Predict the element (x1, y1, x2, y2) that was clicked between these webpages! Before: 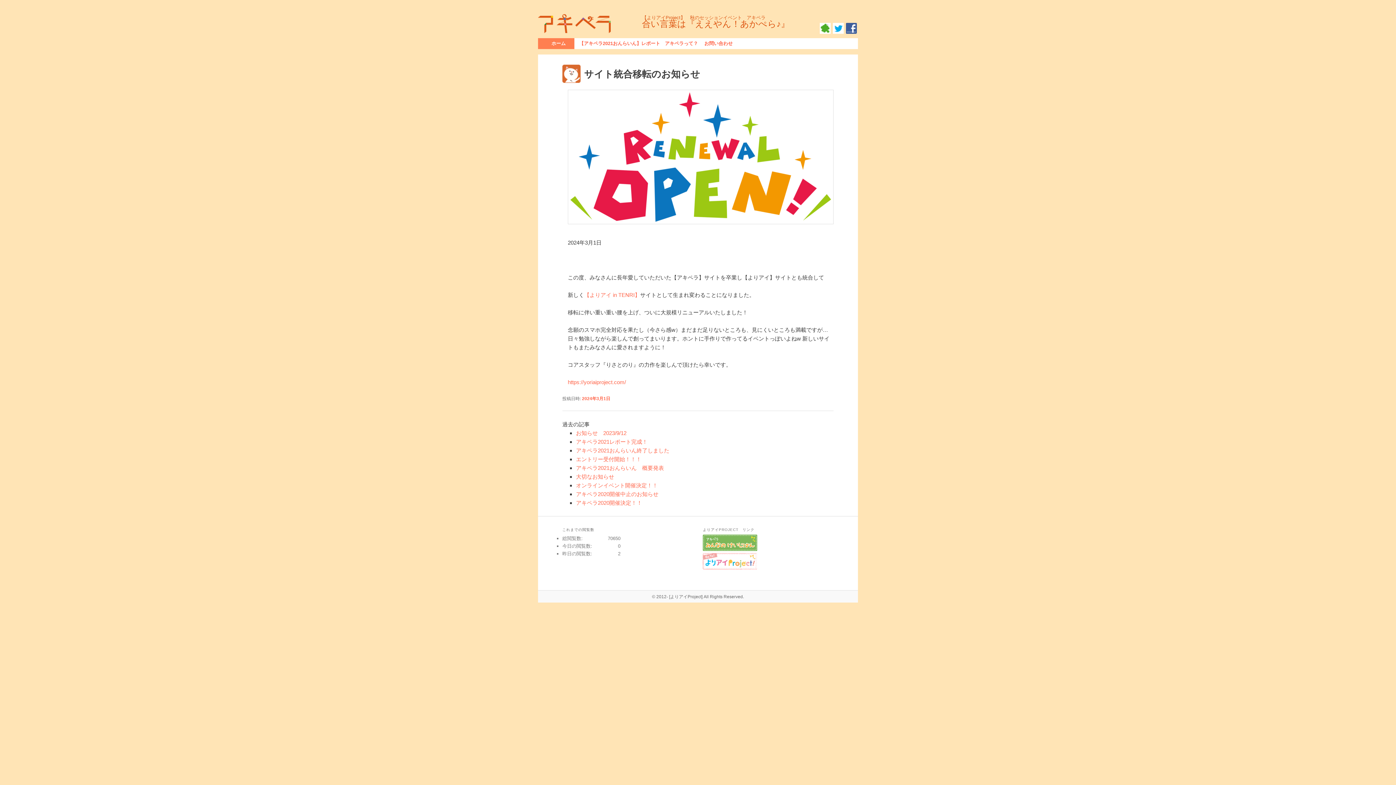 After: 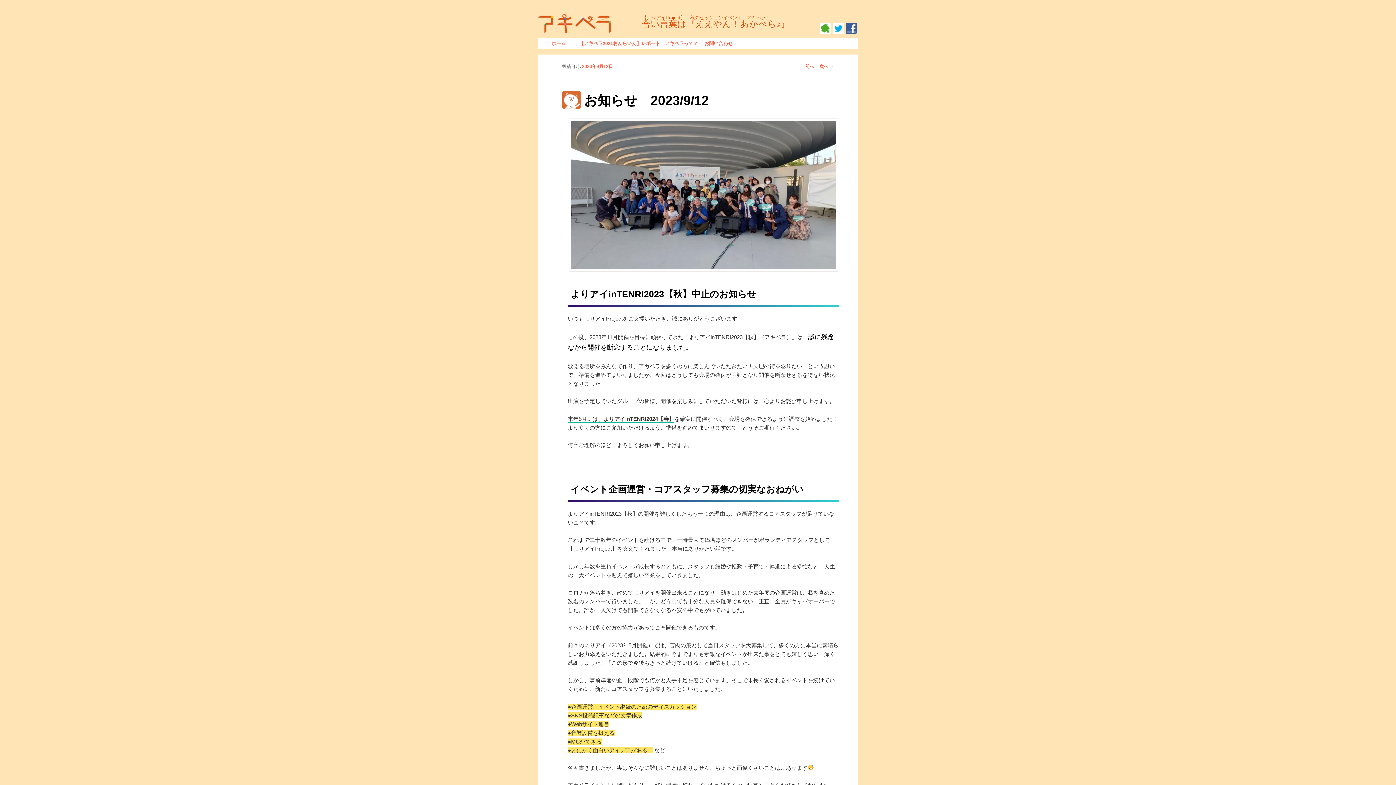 Action: bbox: (576, 430, 626, 436) label: お知らせ　2023/9/12